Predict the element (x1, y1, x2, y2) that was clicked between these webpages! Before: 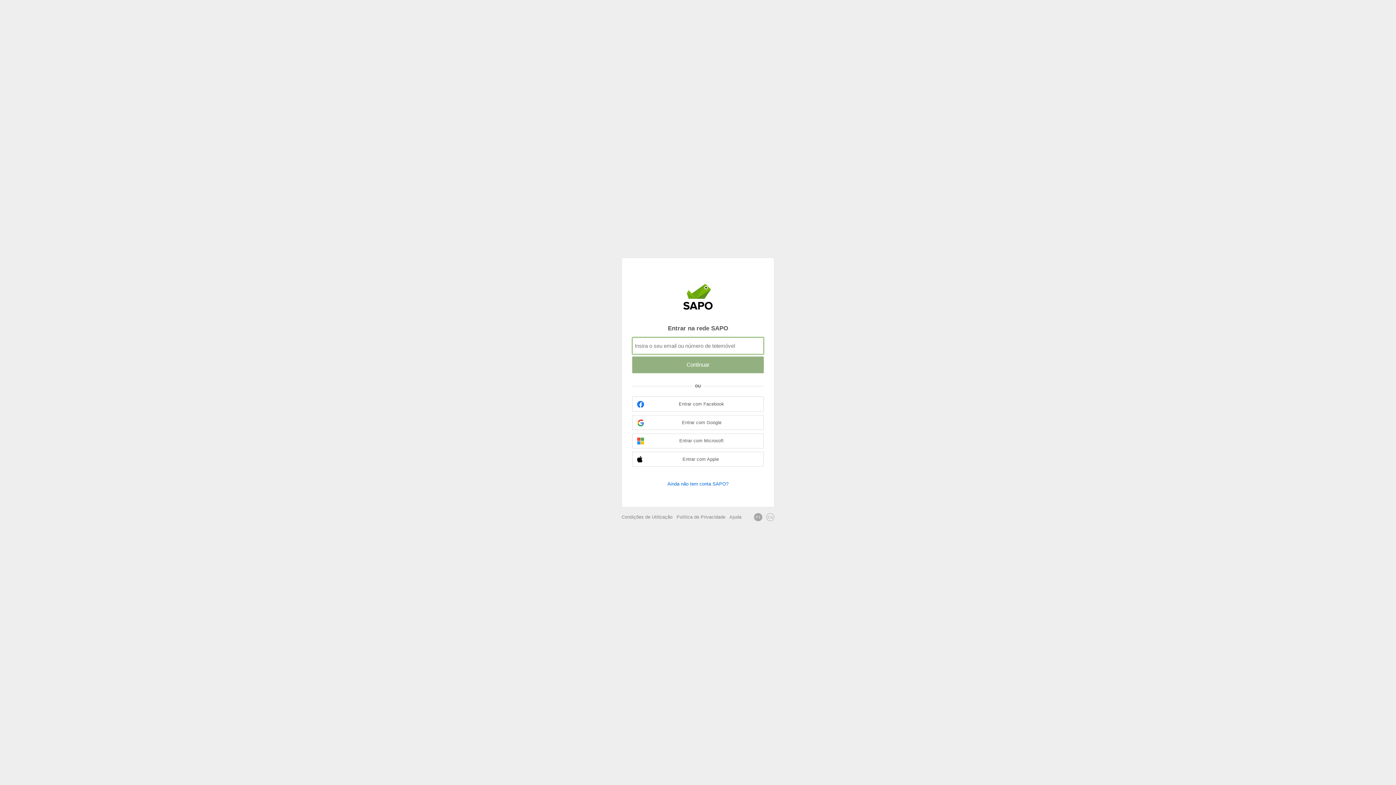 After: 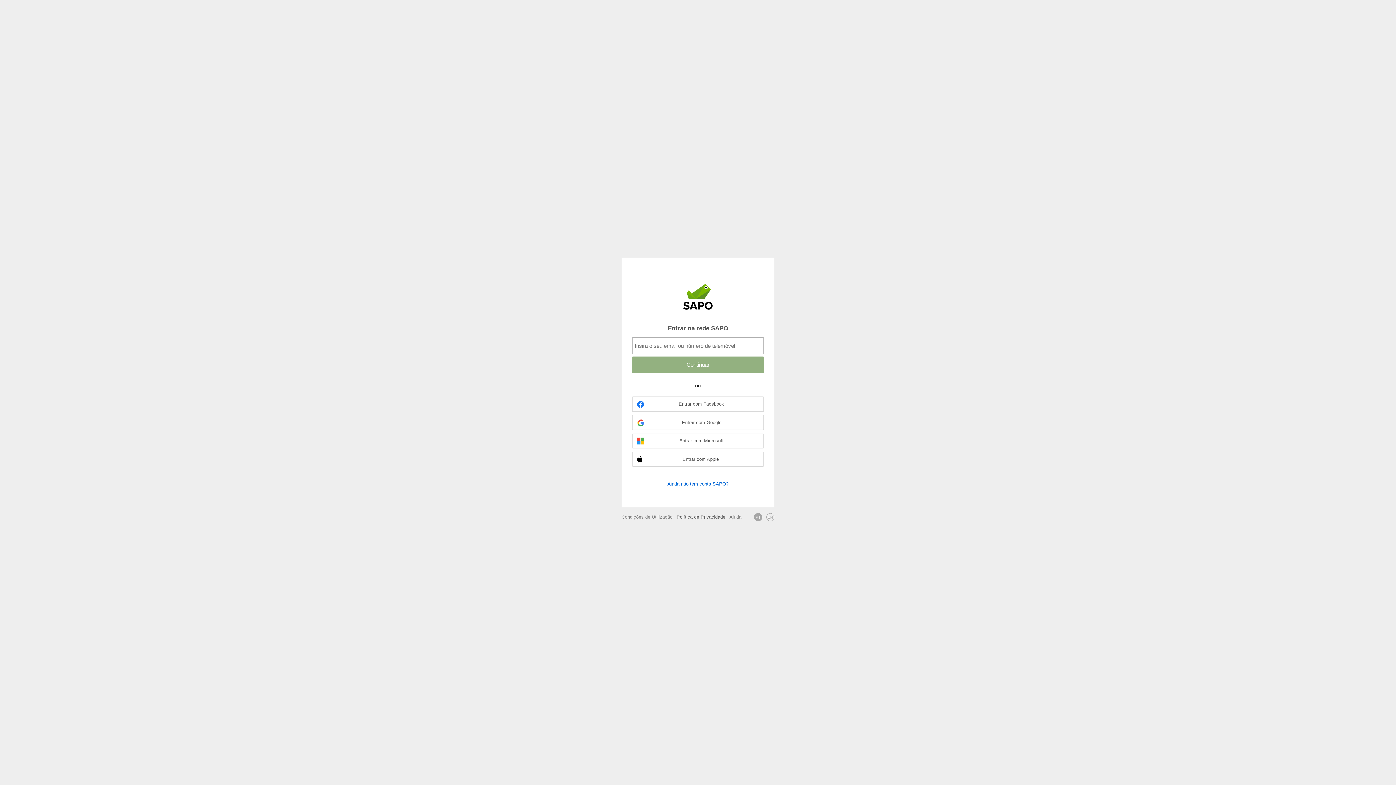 Action: label: Política de Privacidade bbox: (676, 514, 725, 520)